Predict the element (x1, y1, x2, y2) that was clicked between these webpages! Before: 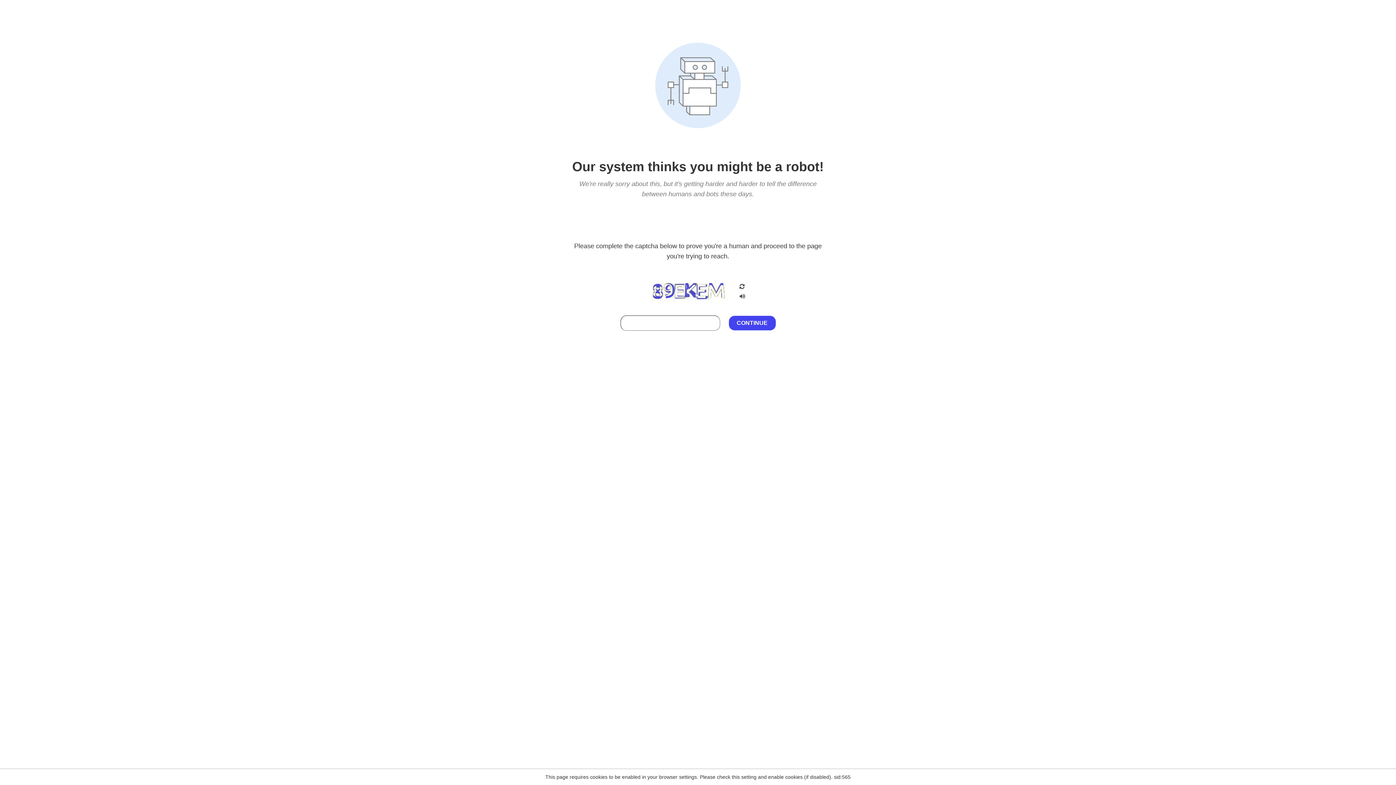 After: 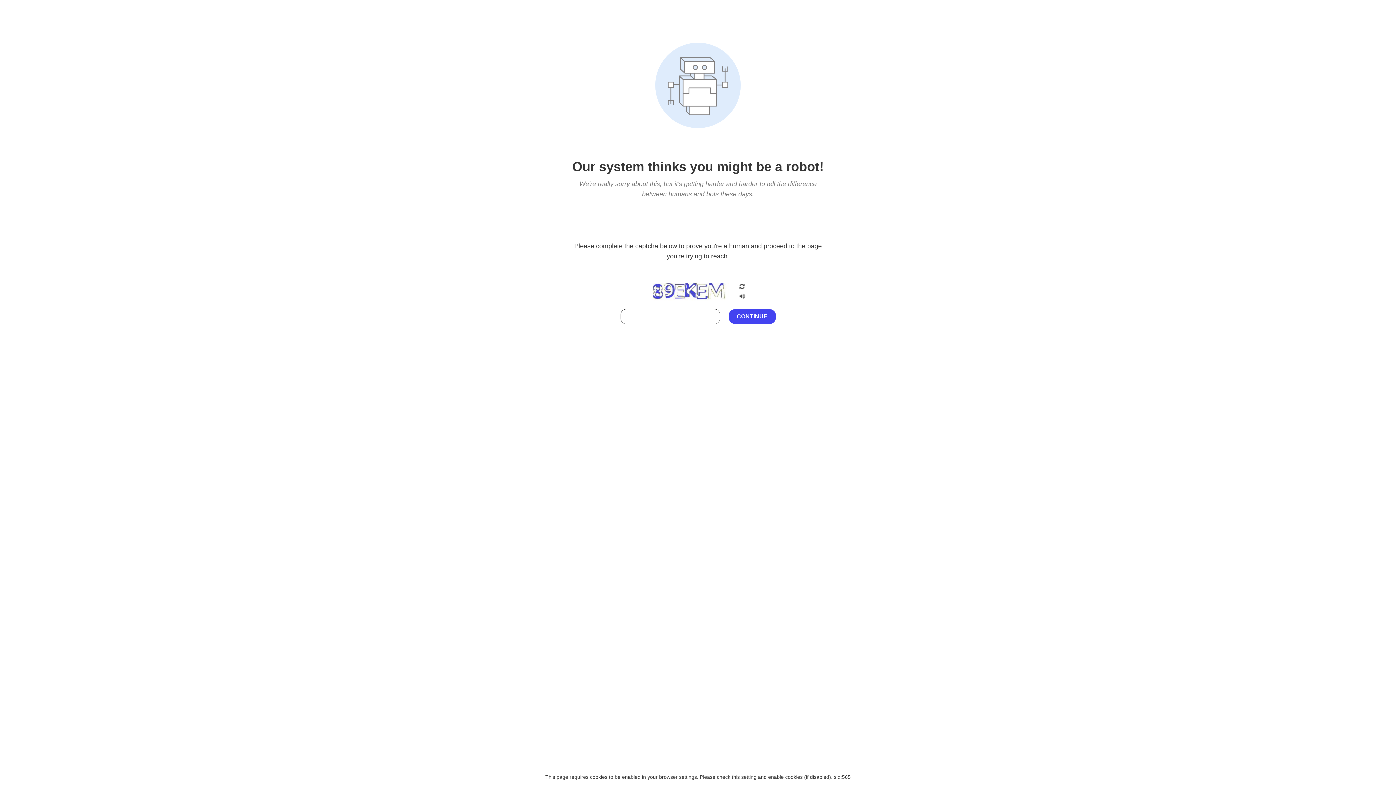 Action: bbox: (738, 212, 746, 219)